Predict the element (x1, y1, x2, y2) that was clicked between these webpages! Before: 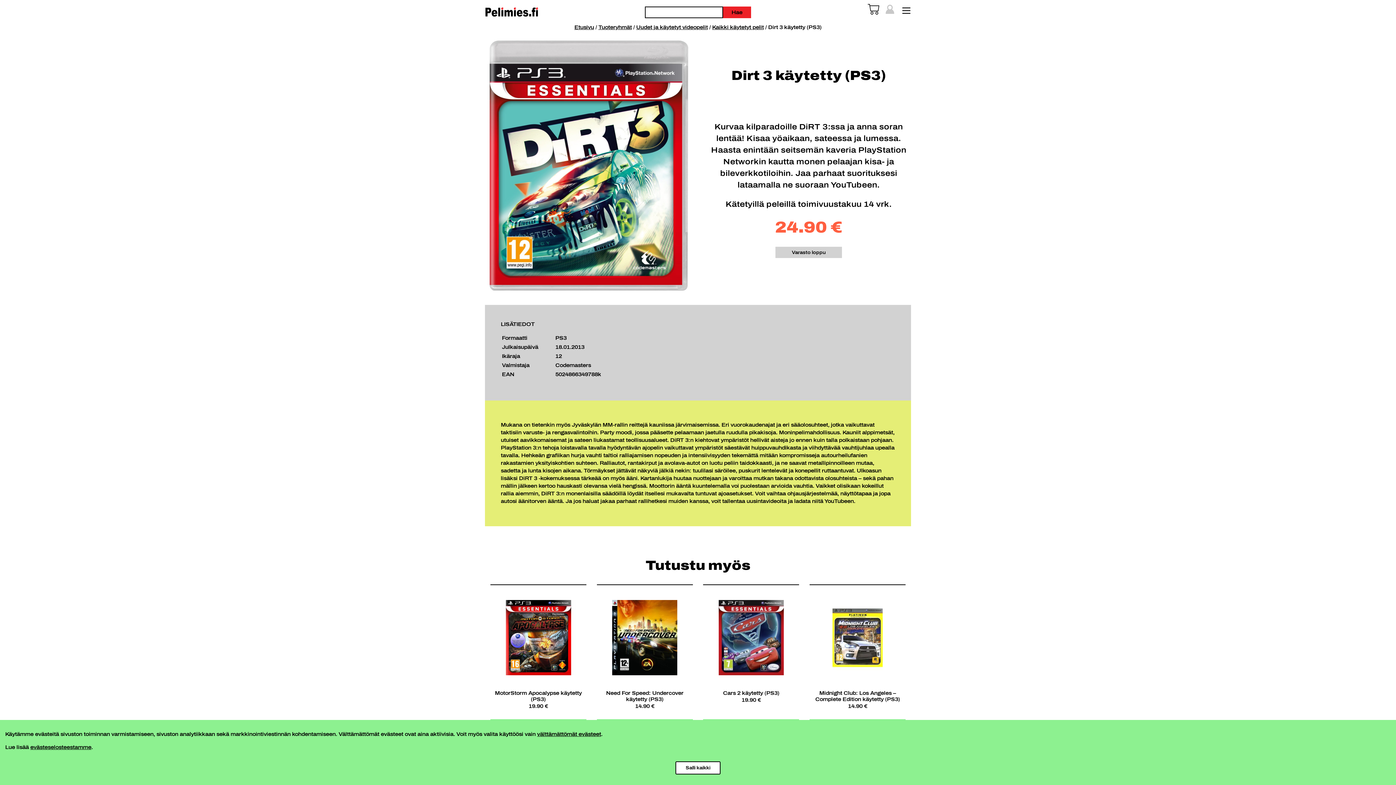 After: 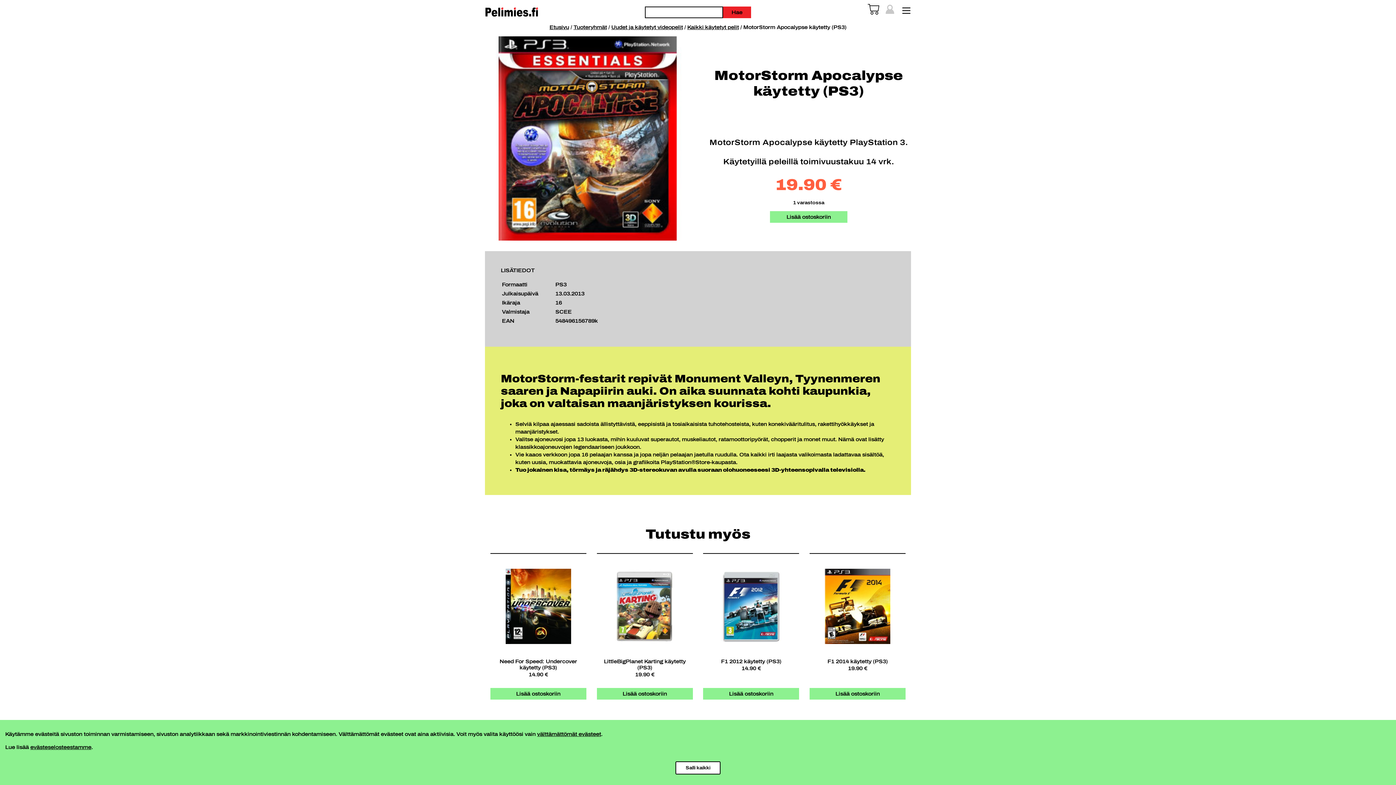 Action: label: MotorStorm Apocalypse käytetty (PS3)
19.90 € bbox: (490, 590, 586, 710)